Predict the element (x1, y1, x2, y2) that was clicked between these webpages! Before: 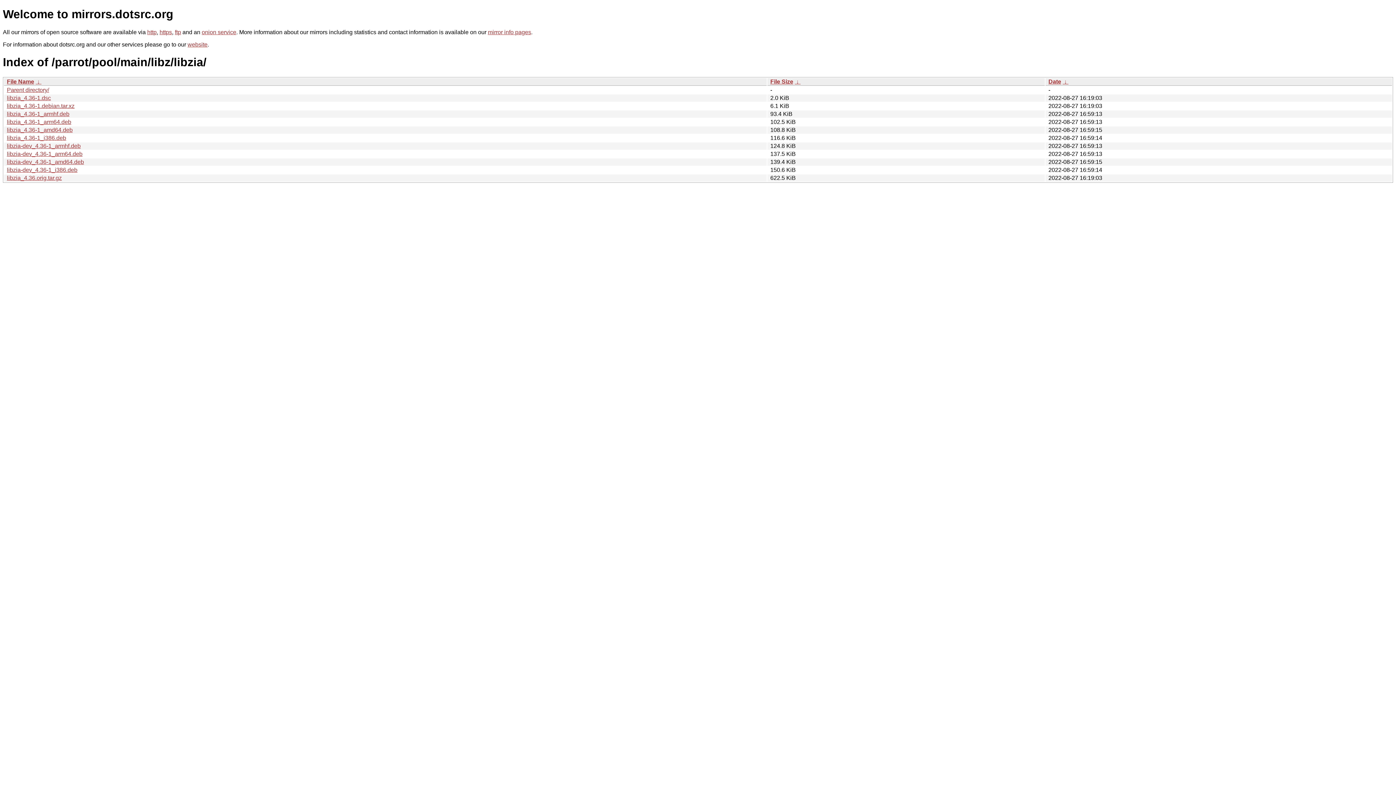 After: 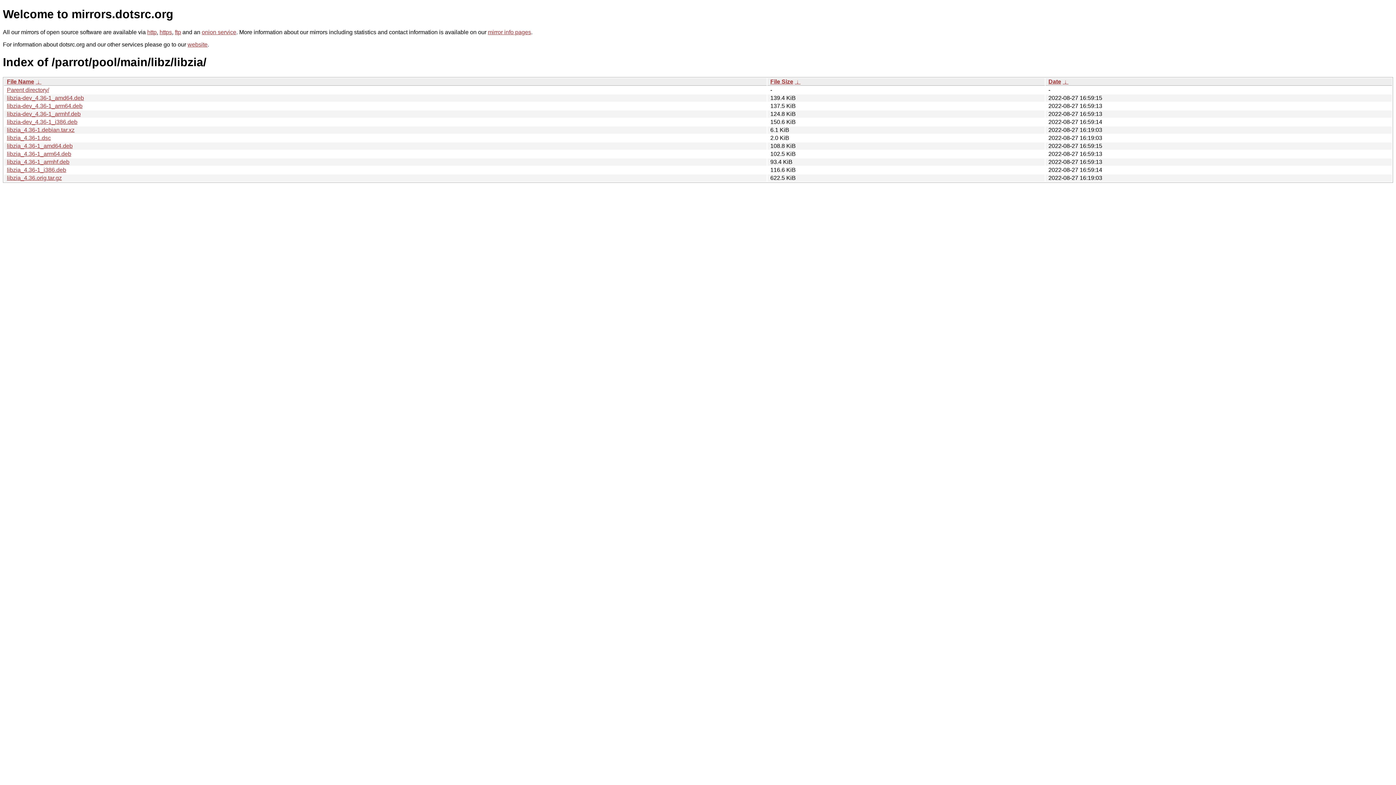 Action: label: File Name bbox: (6, 78, 34, 84)